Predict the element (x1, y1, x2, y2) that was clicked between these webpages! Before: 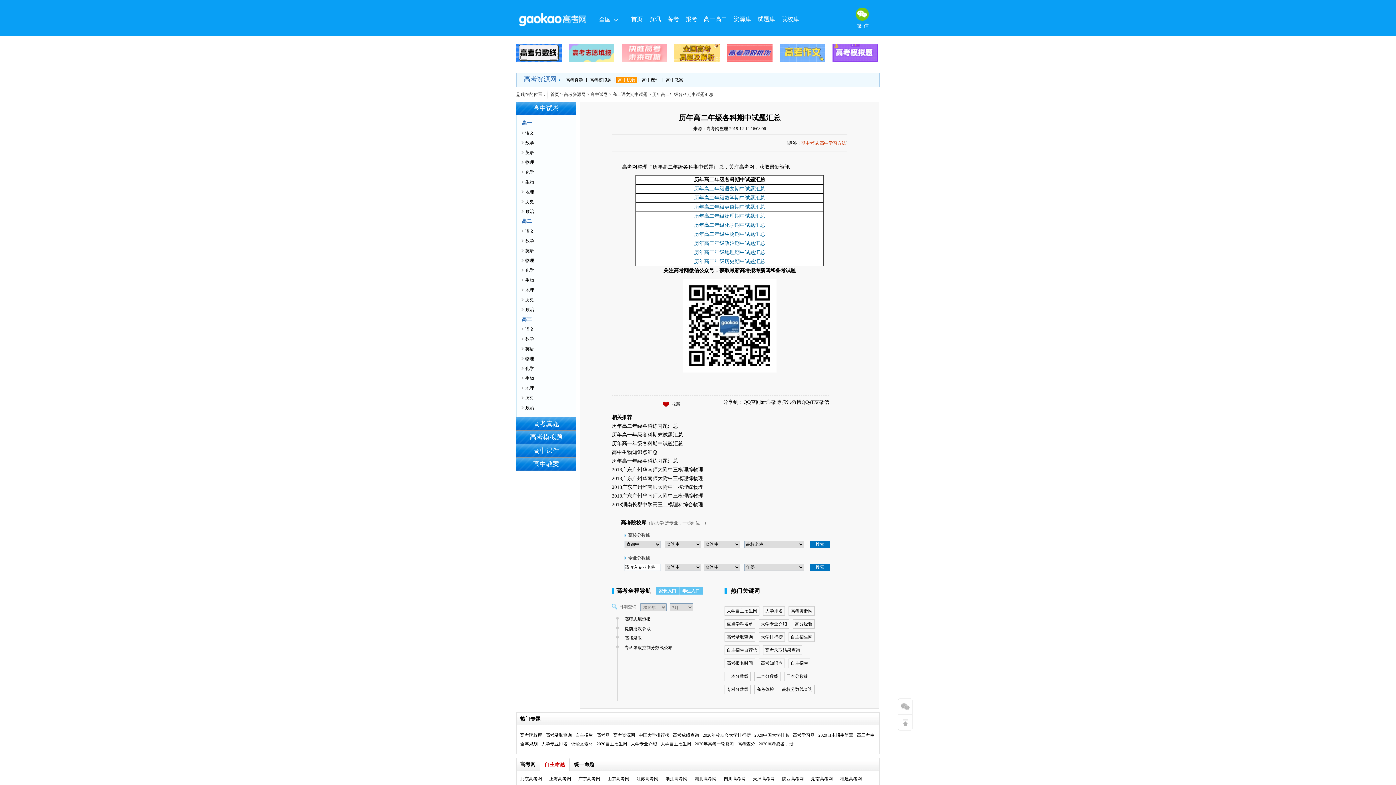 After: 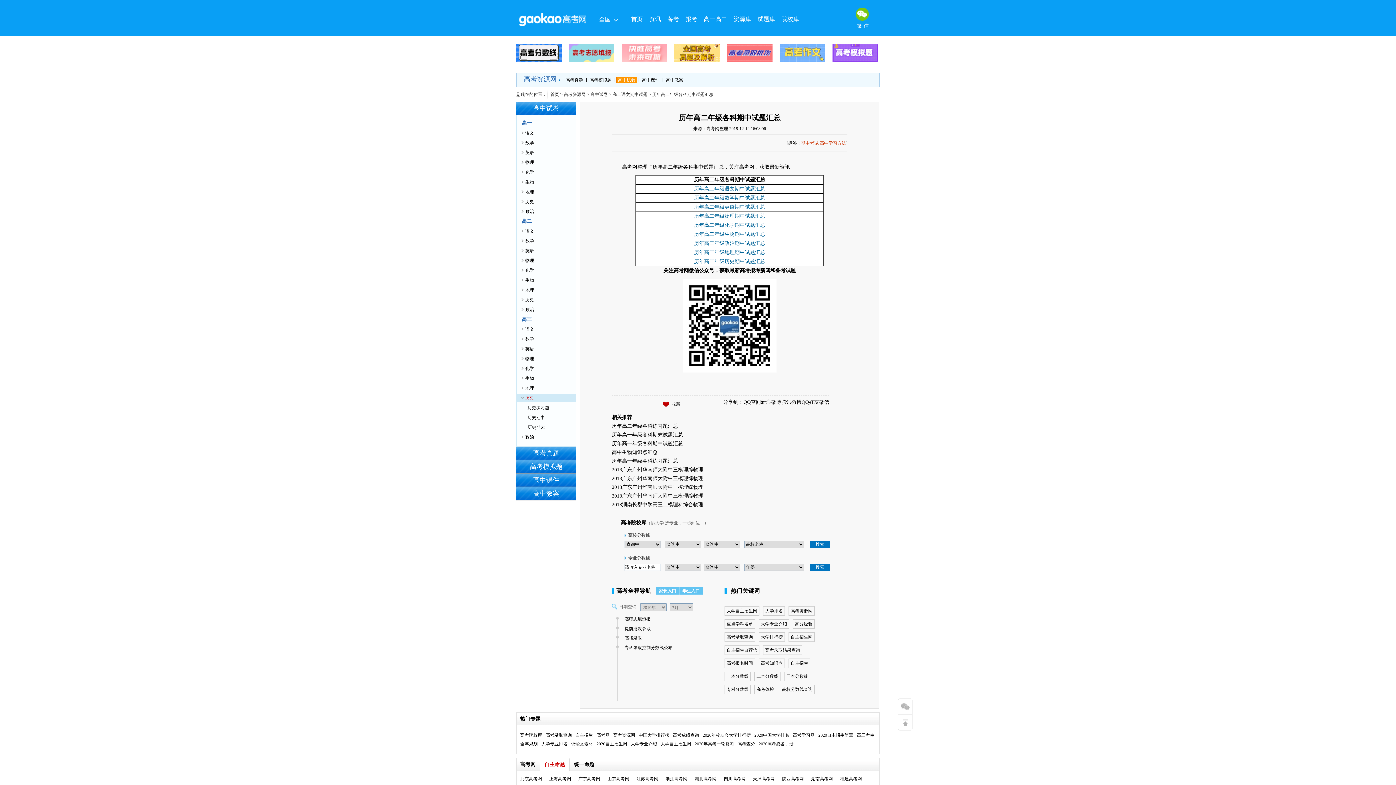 Action: bbox: (516, 393, 576, 402) label: 历史